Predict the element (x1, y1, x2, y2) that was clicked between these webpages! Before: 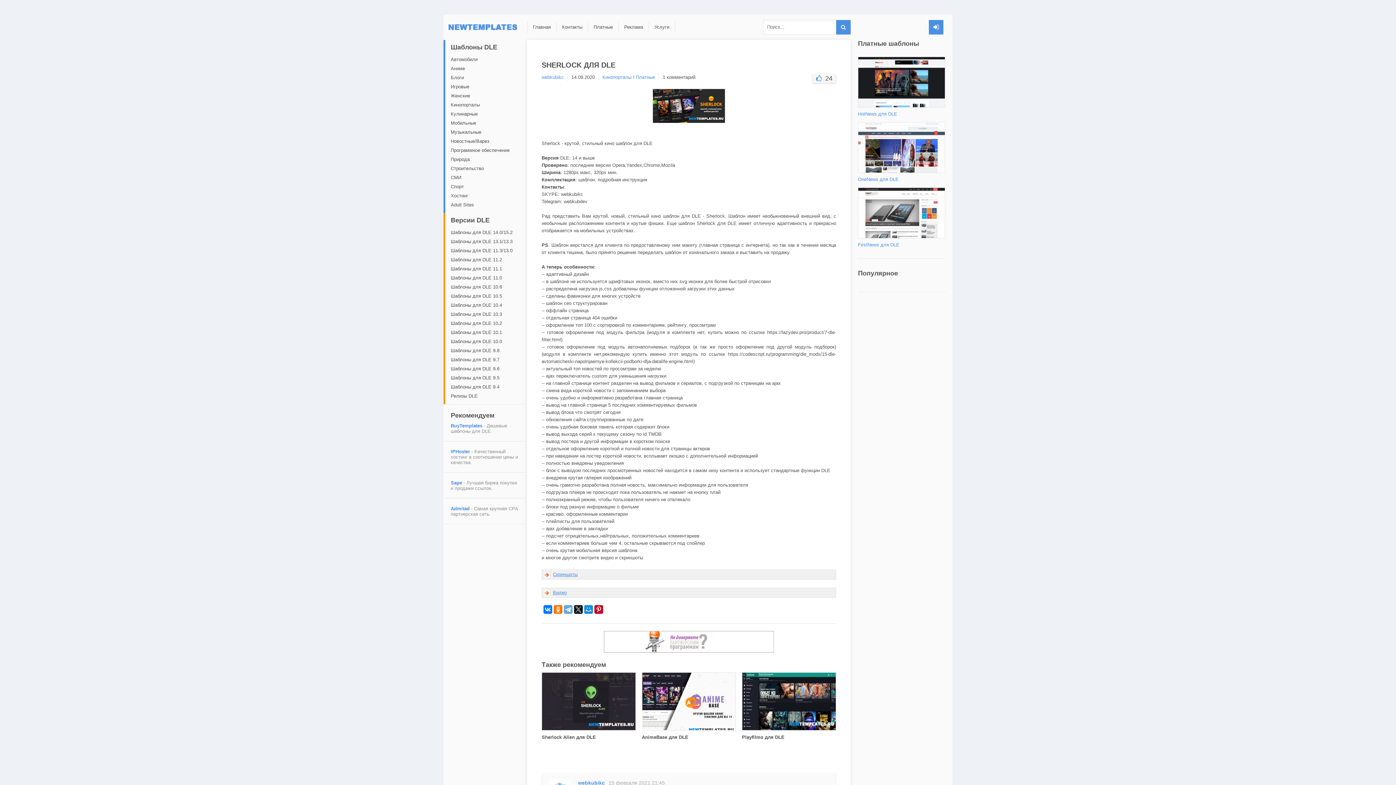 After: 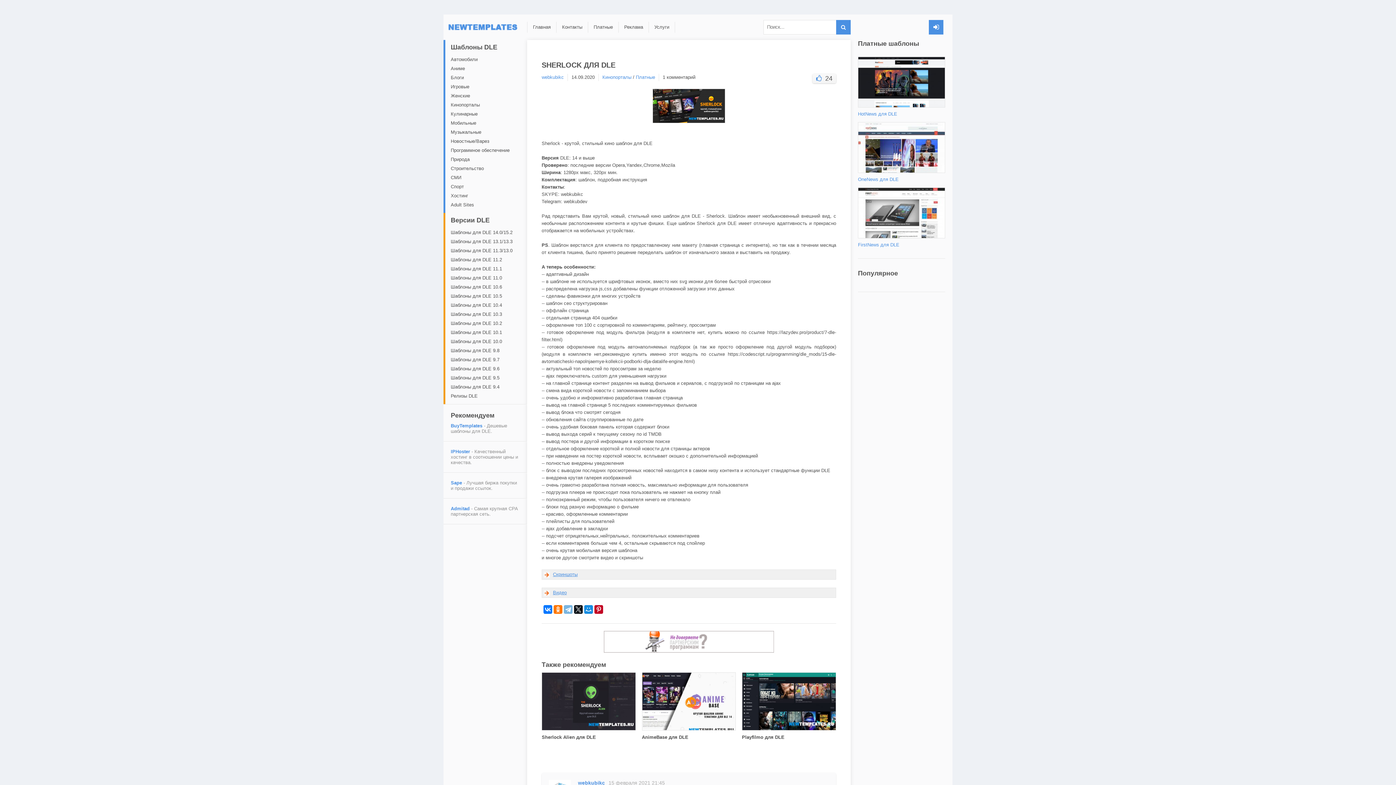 Action: bbox: (564, 605, 572, 614)